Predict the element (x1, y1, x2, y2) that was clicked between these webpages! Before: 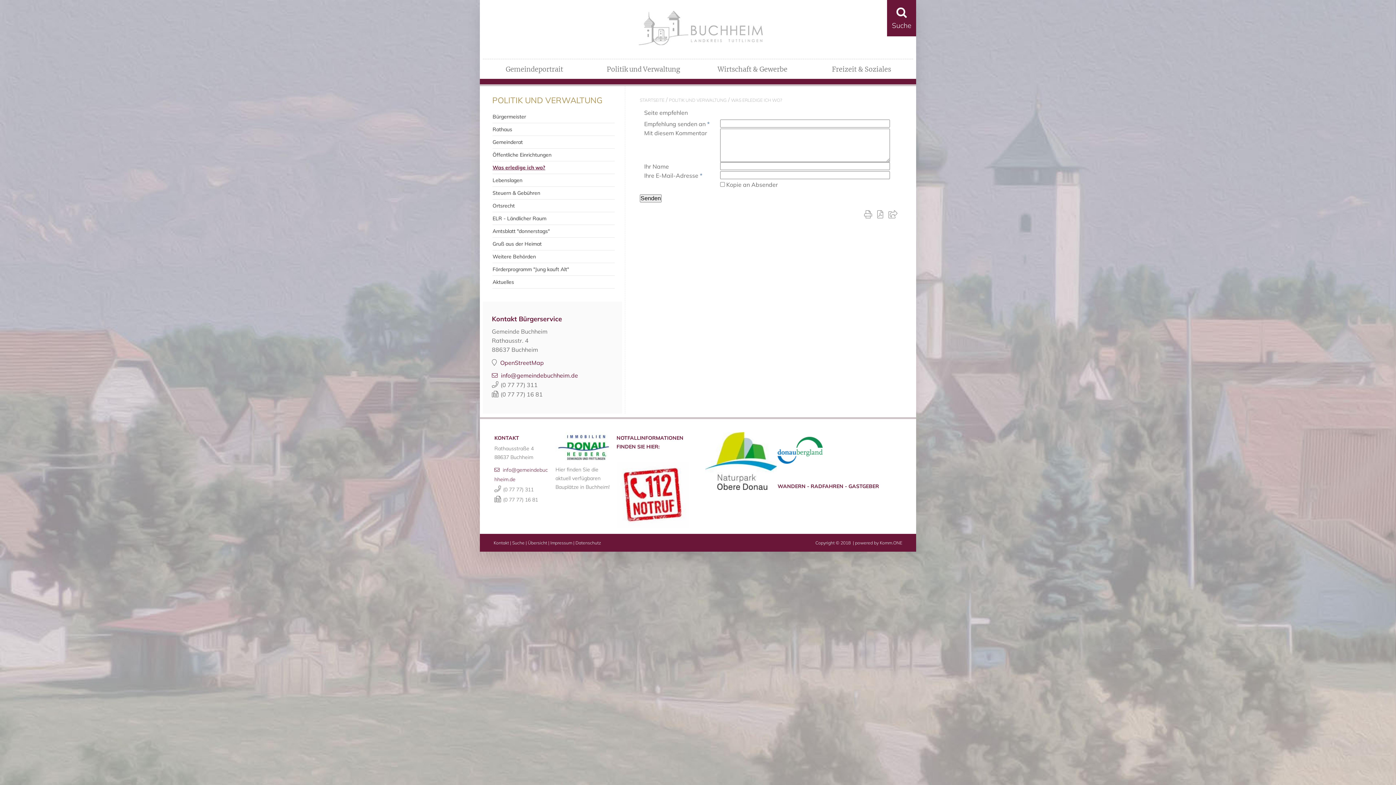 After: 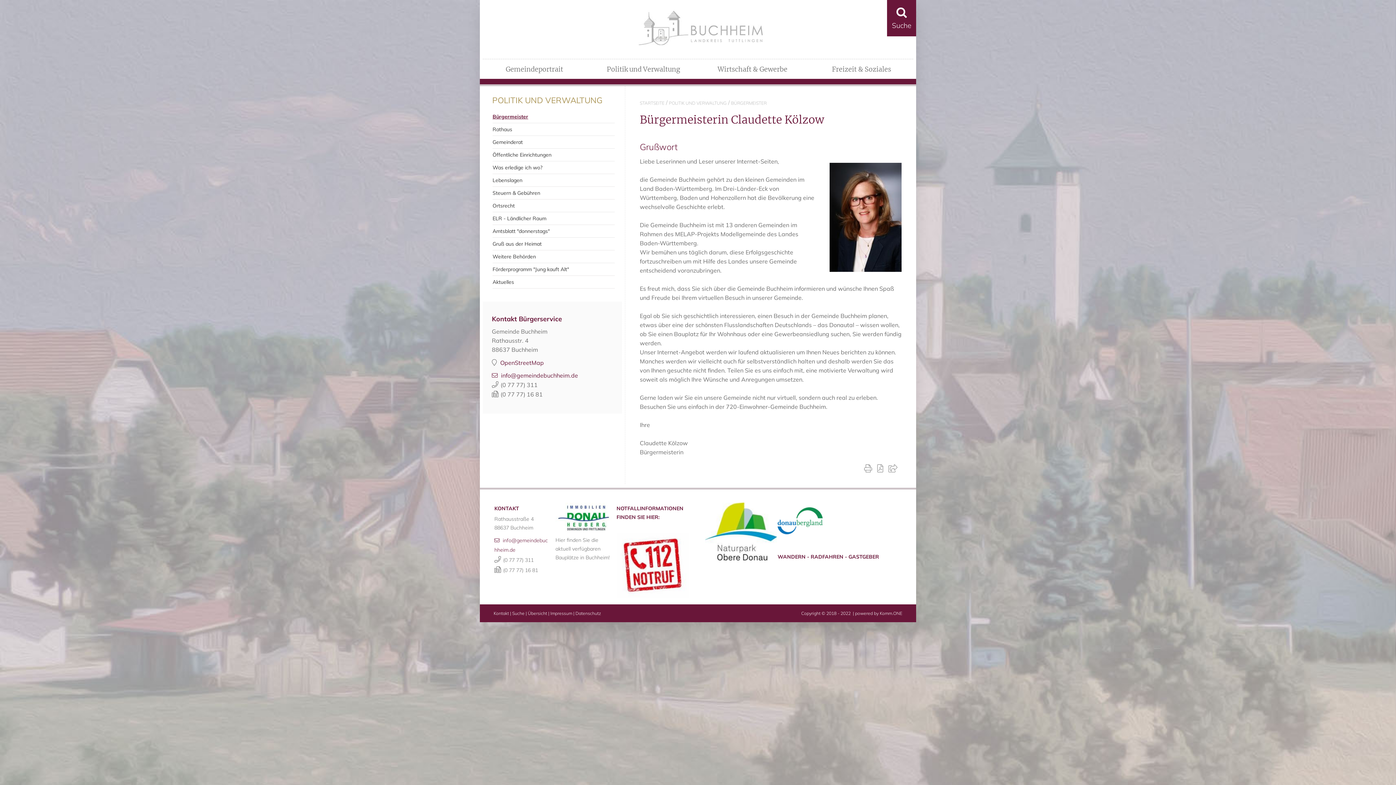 Action: label: Politik und Verwaltung bbox: (589, 59, 698, 78)